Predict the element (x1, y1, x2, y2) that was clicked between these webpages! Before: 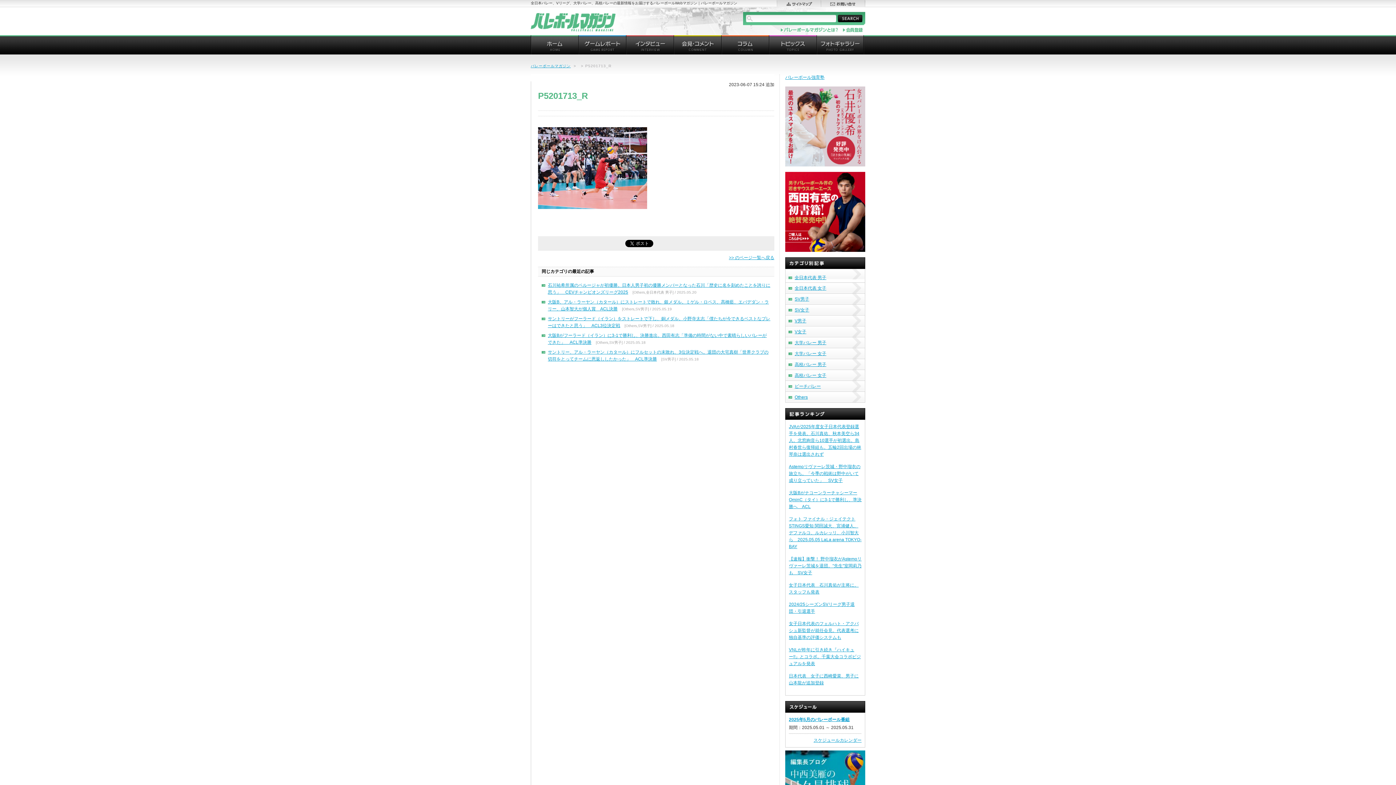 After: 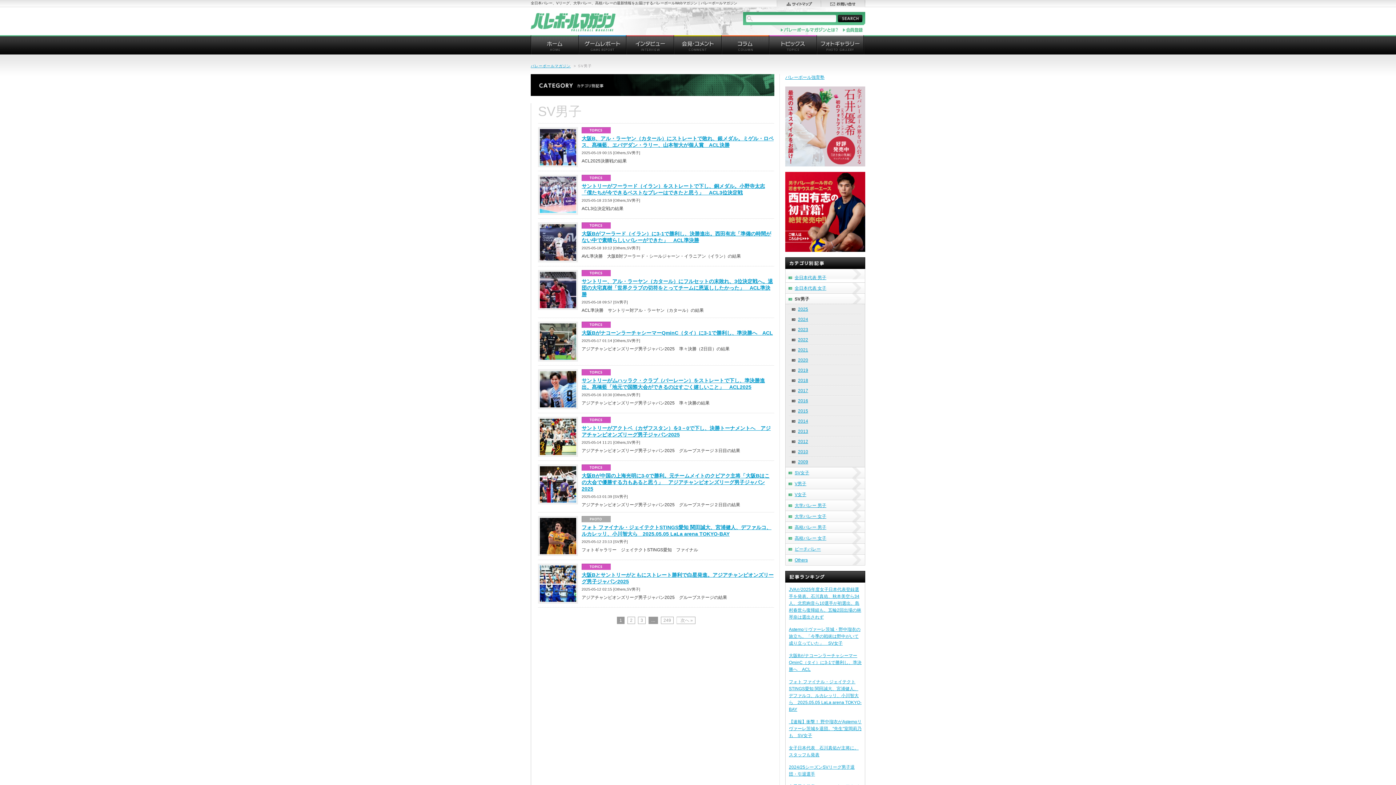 Action: label: SV男子 bbox: (785, 293, 865, 304)